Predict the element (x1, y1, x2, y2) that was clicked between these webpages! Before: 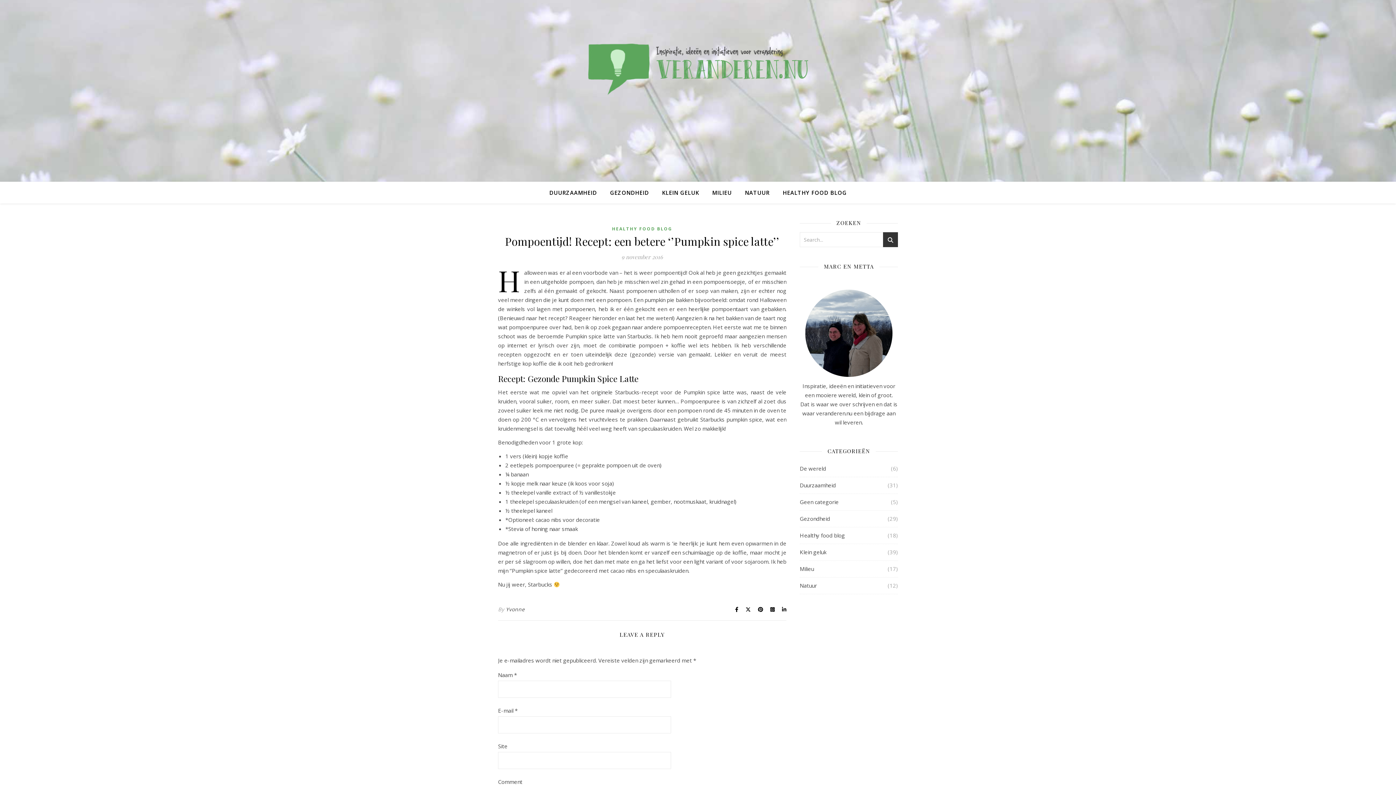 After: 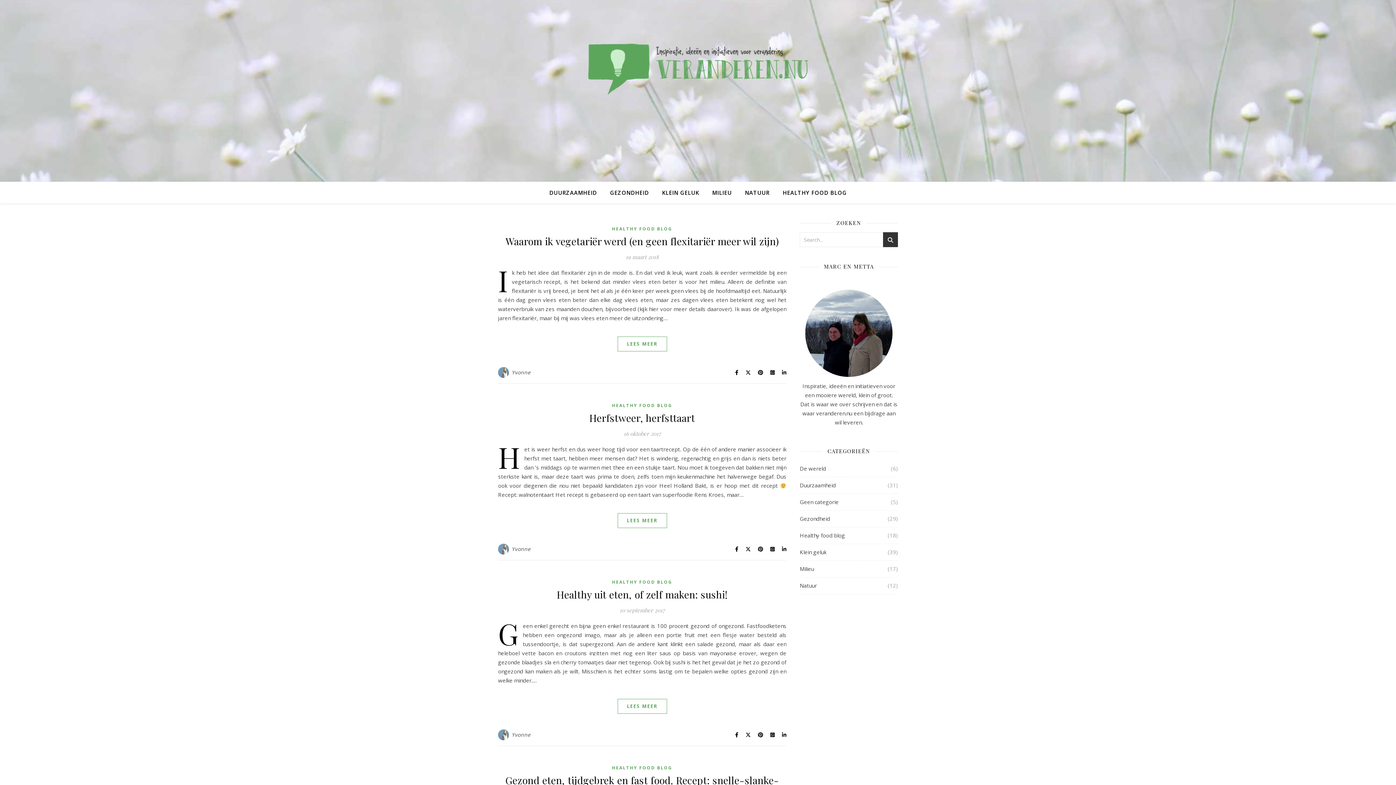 Action: label: Yvonne bbox: (506, 604, 524, 615)